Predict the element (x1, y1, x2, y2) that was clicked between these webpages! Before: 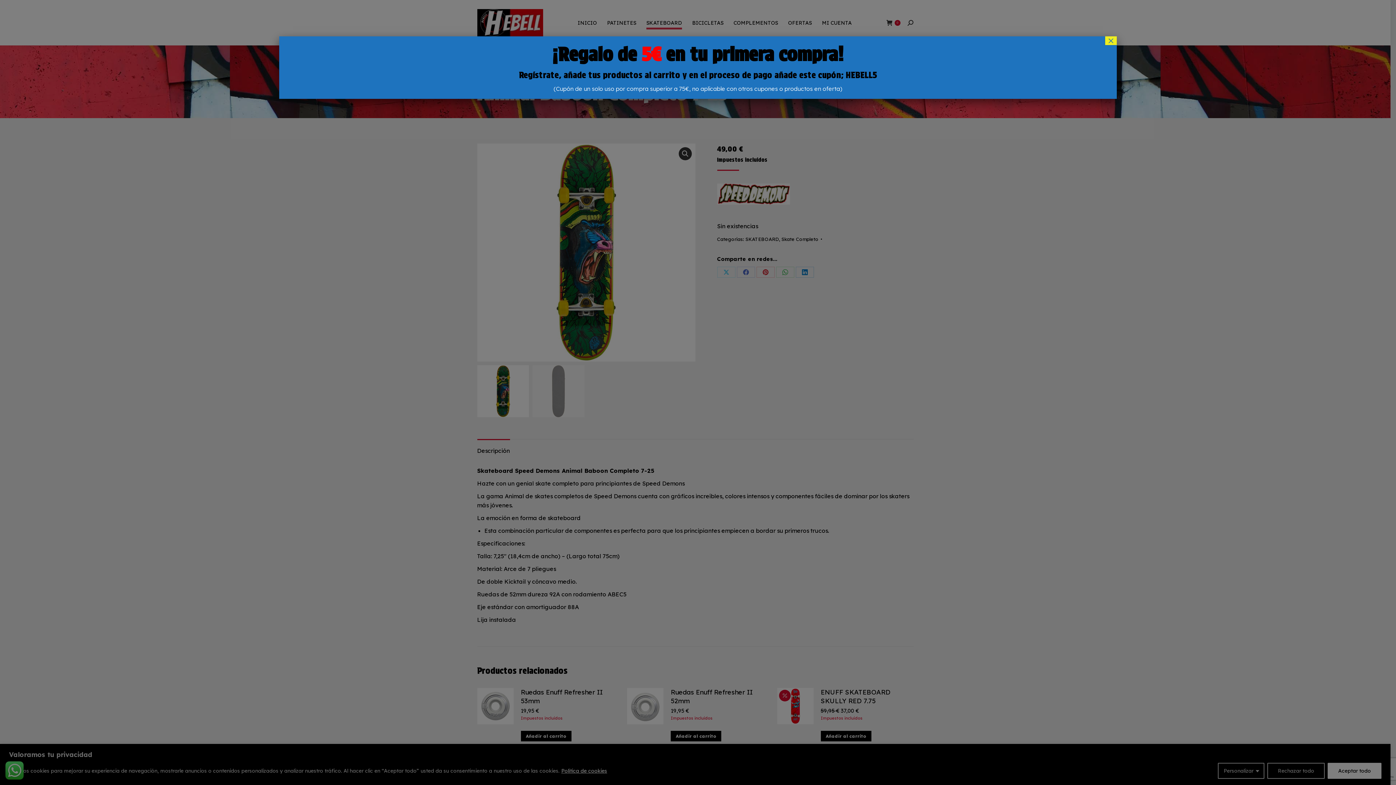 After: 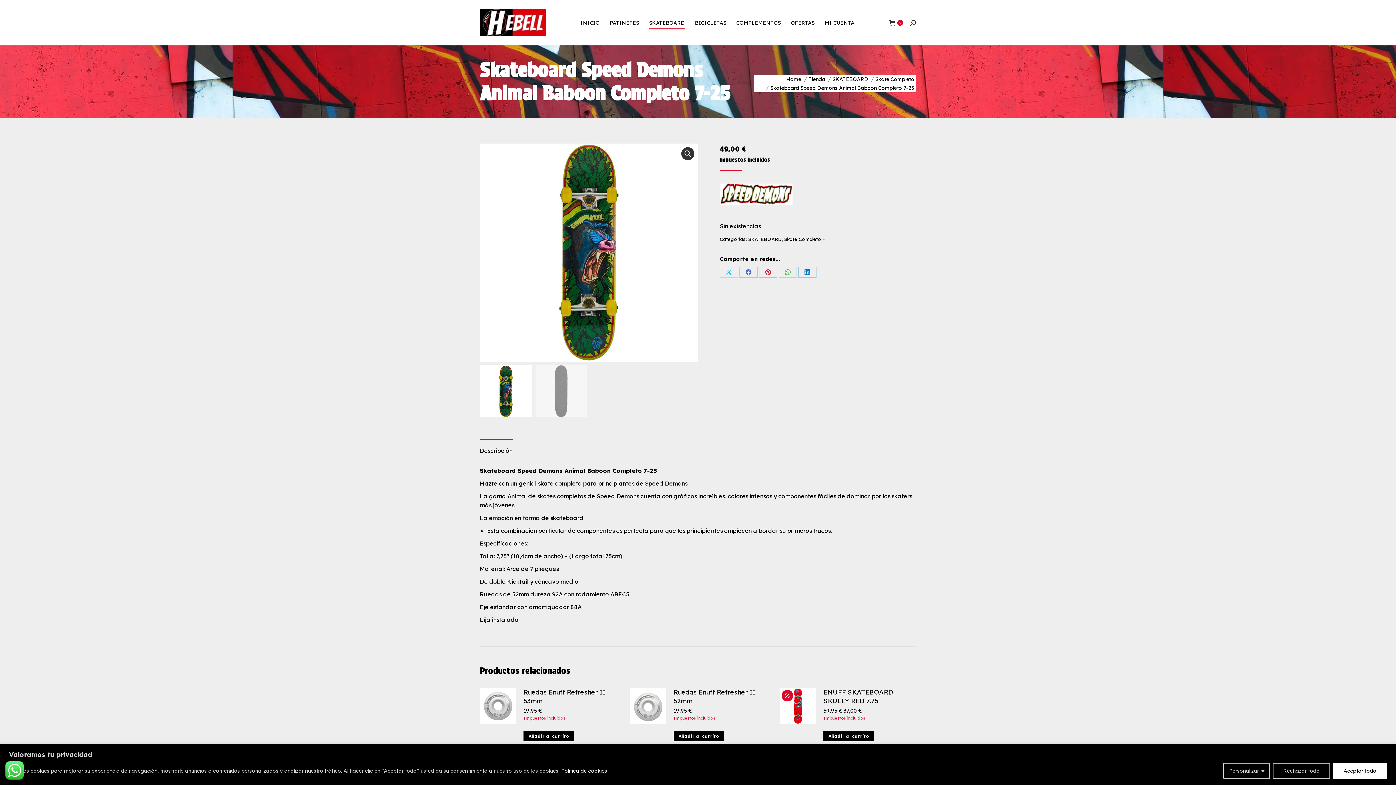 Action: label: Cerrar bbox: (1105, 36, 1117, 45)